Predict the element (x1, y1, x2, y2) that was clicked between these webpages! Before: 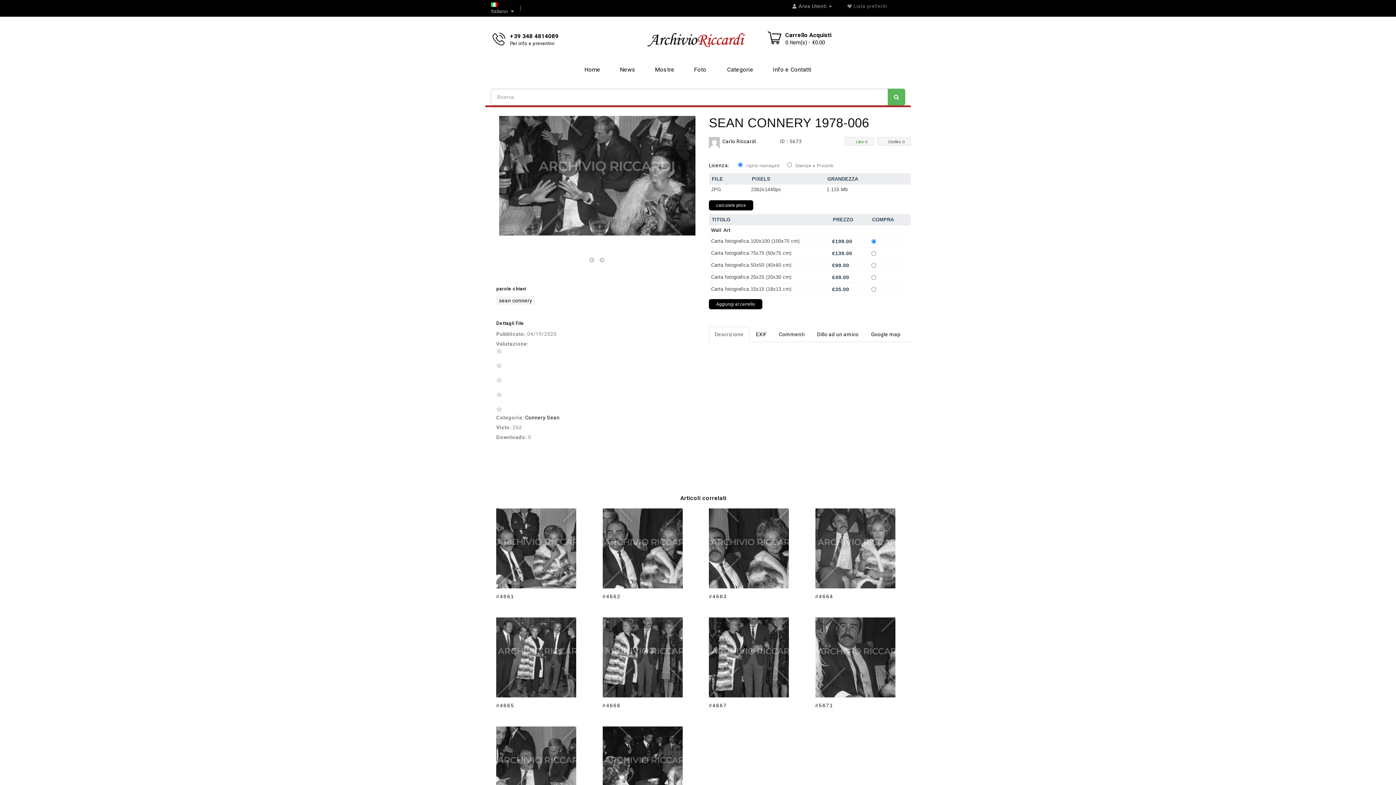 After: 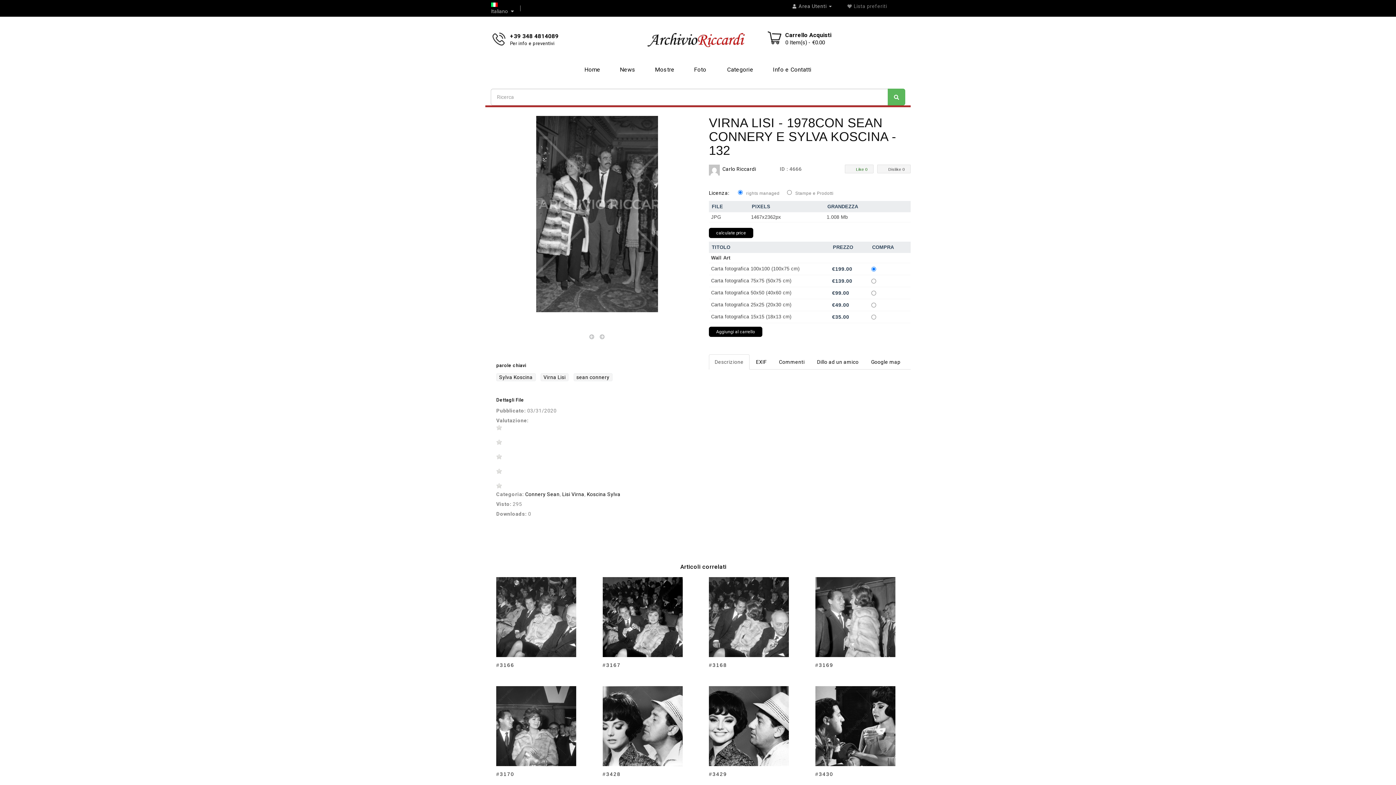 Action: bbox: (602, 617, 682, 697)